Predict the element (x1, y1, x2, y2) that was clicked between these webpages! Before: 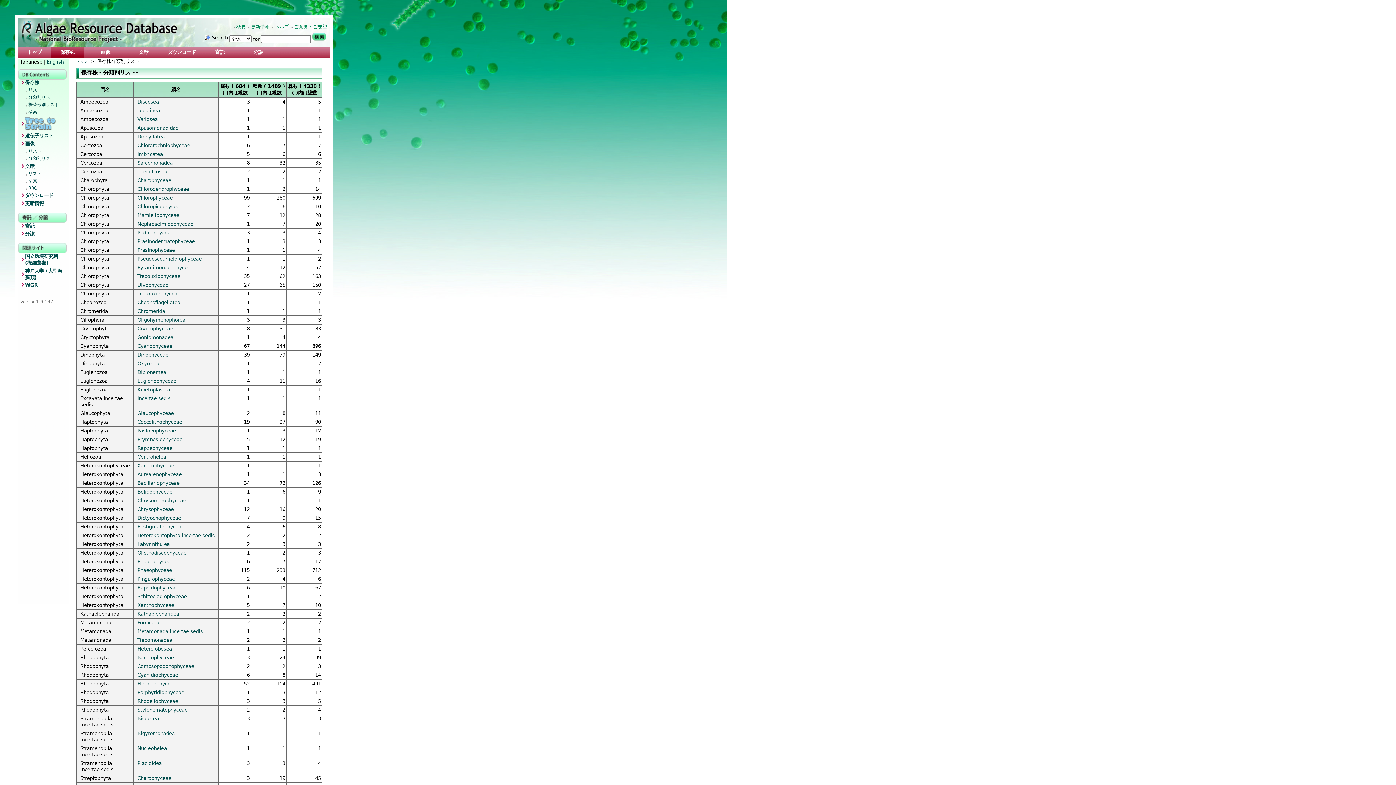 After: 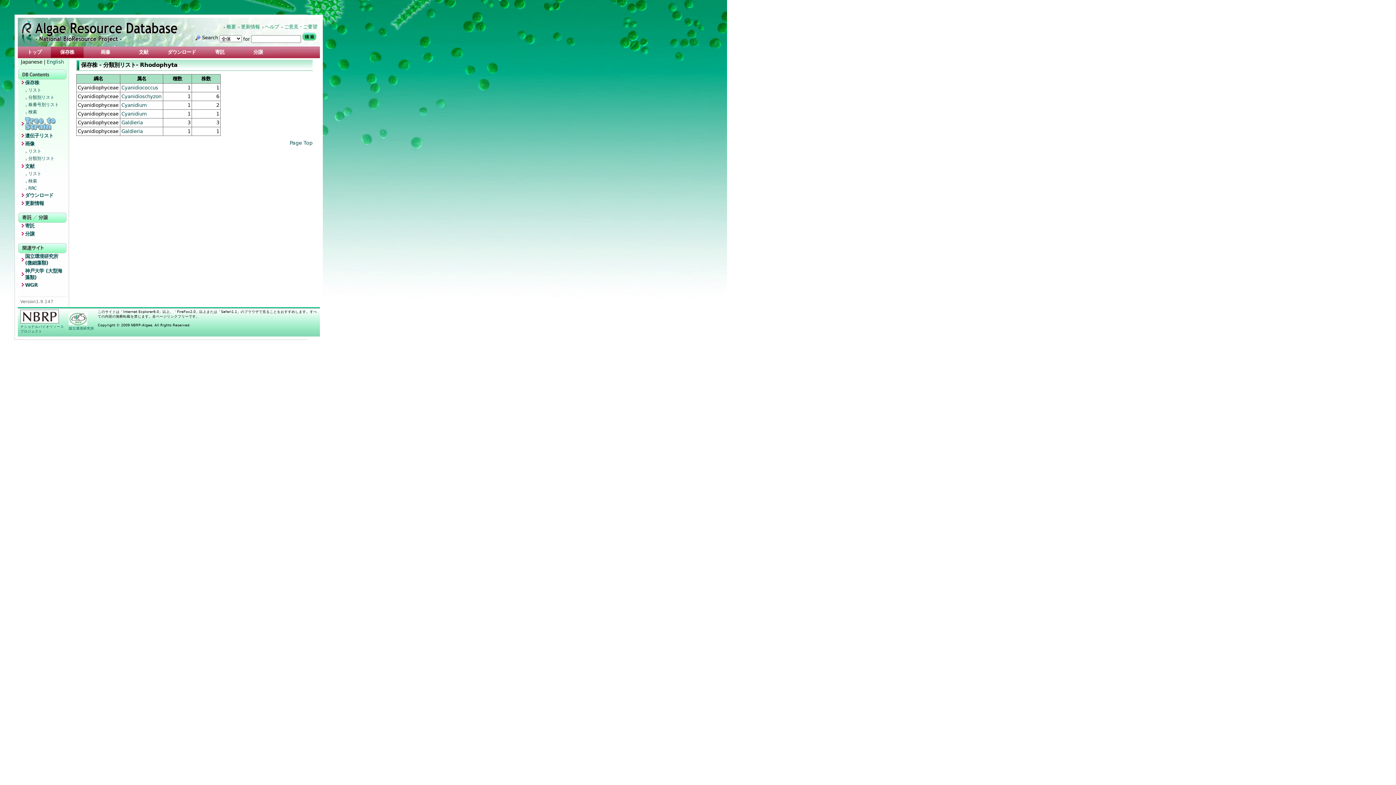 Action: label: Cyanidiophyceae bbox: (137, 672, 178, 678)